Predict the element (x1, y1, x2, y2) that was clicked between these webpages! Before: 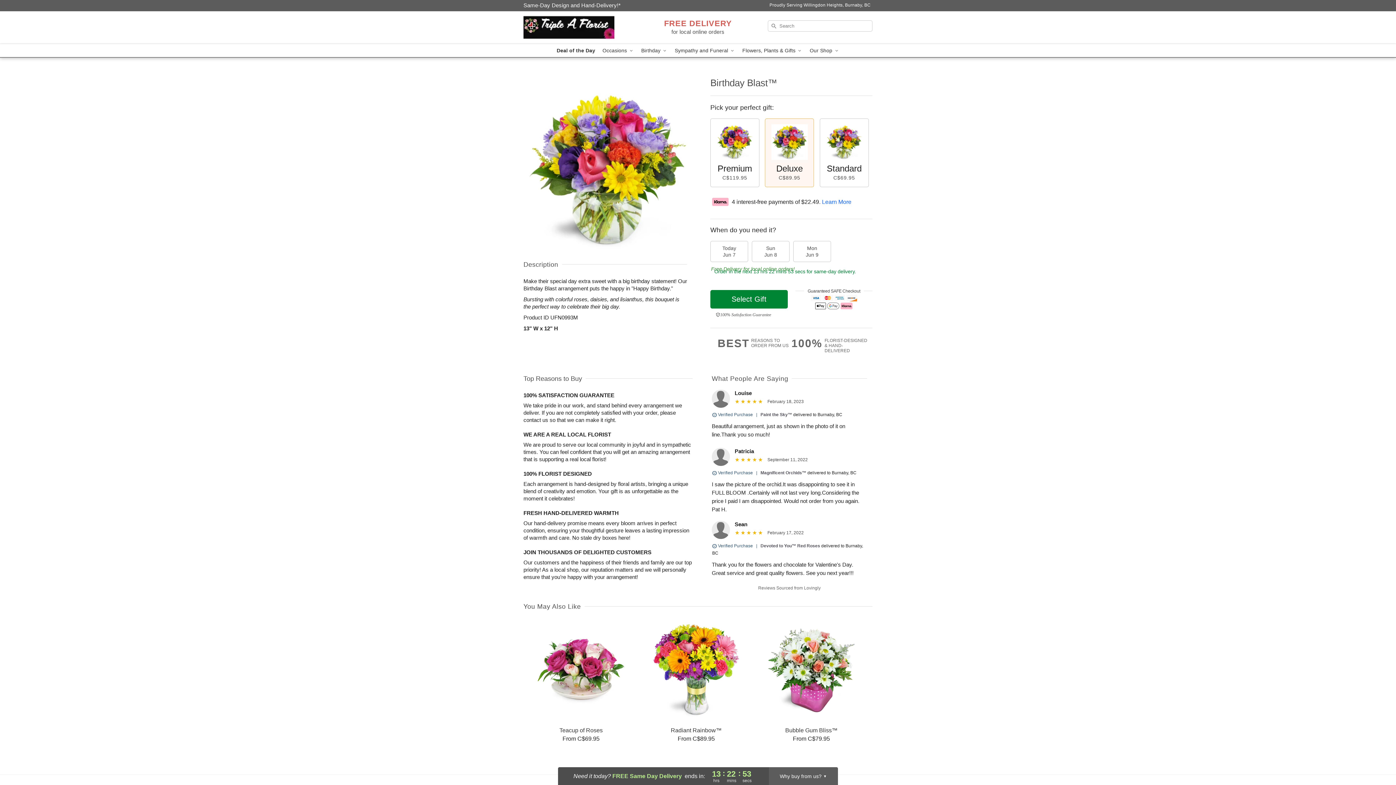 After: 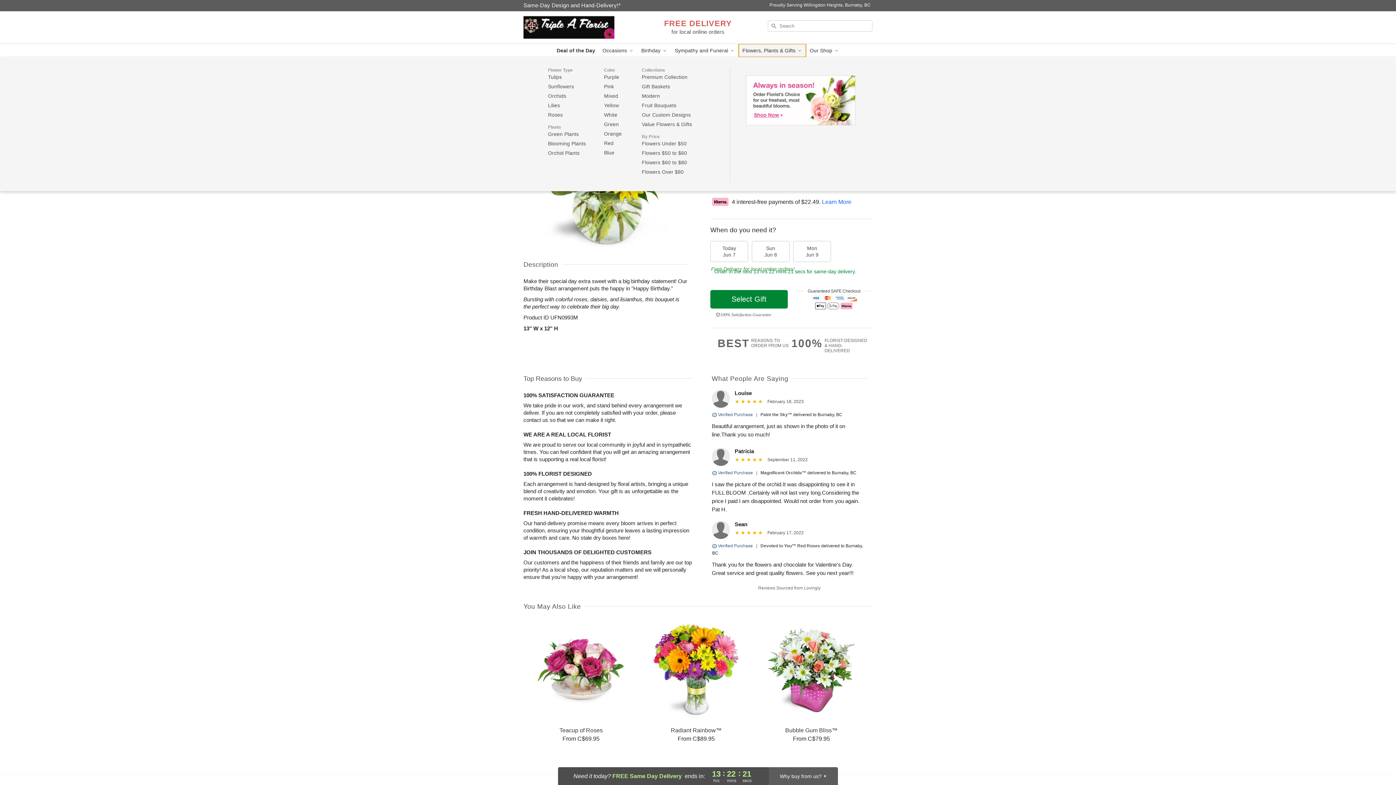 Action: label: Flowers, Plants & Gifts  bbox: (738, 44, 806, 57)